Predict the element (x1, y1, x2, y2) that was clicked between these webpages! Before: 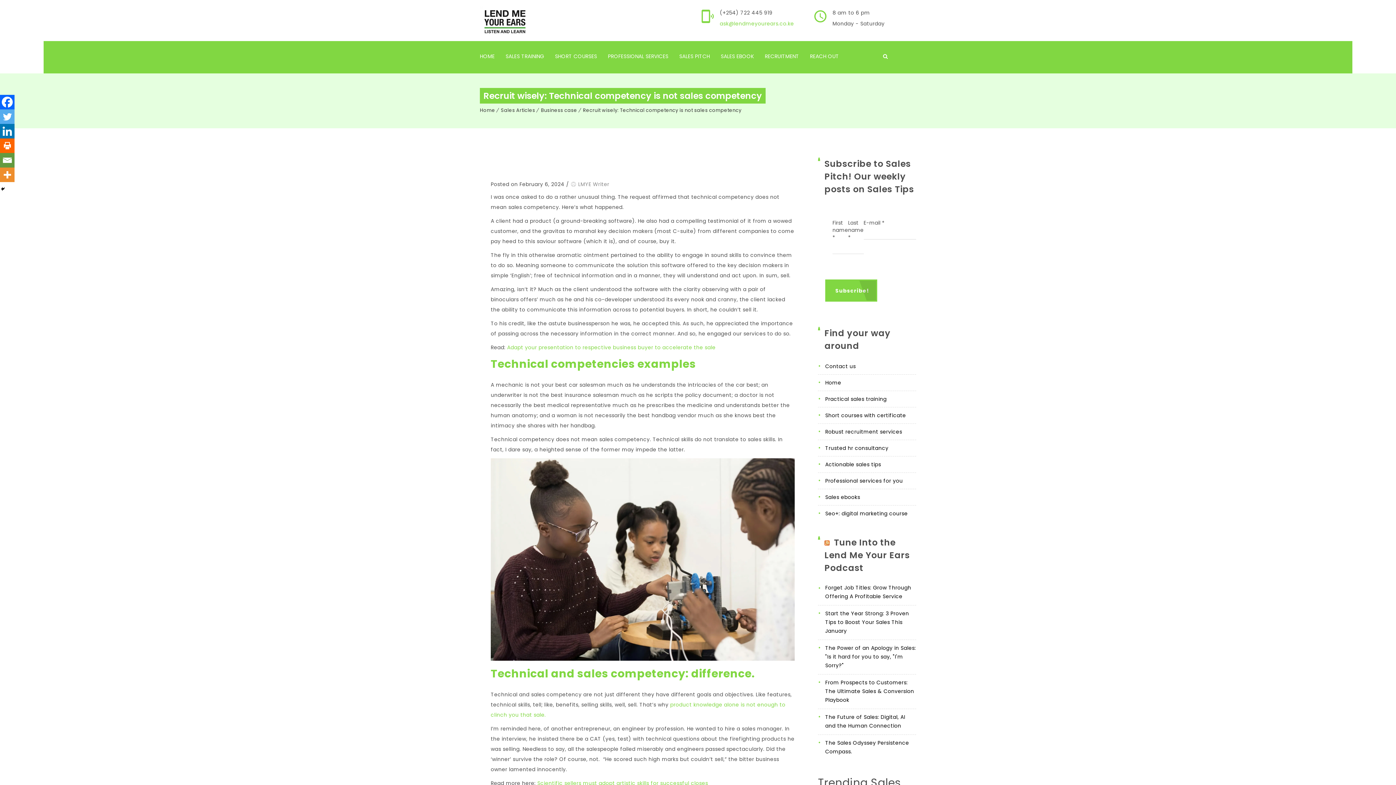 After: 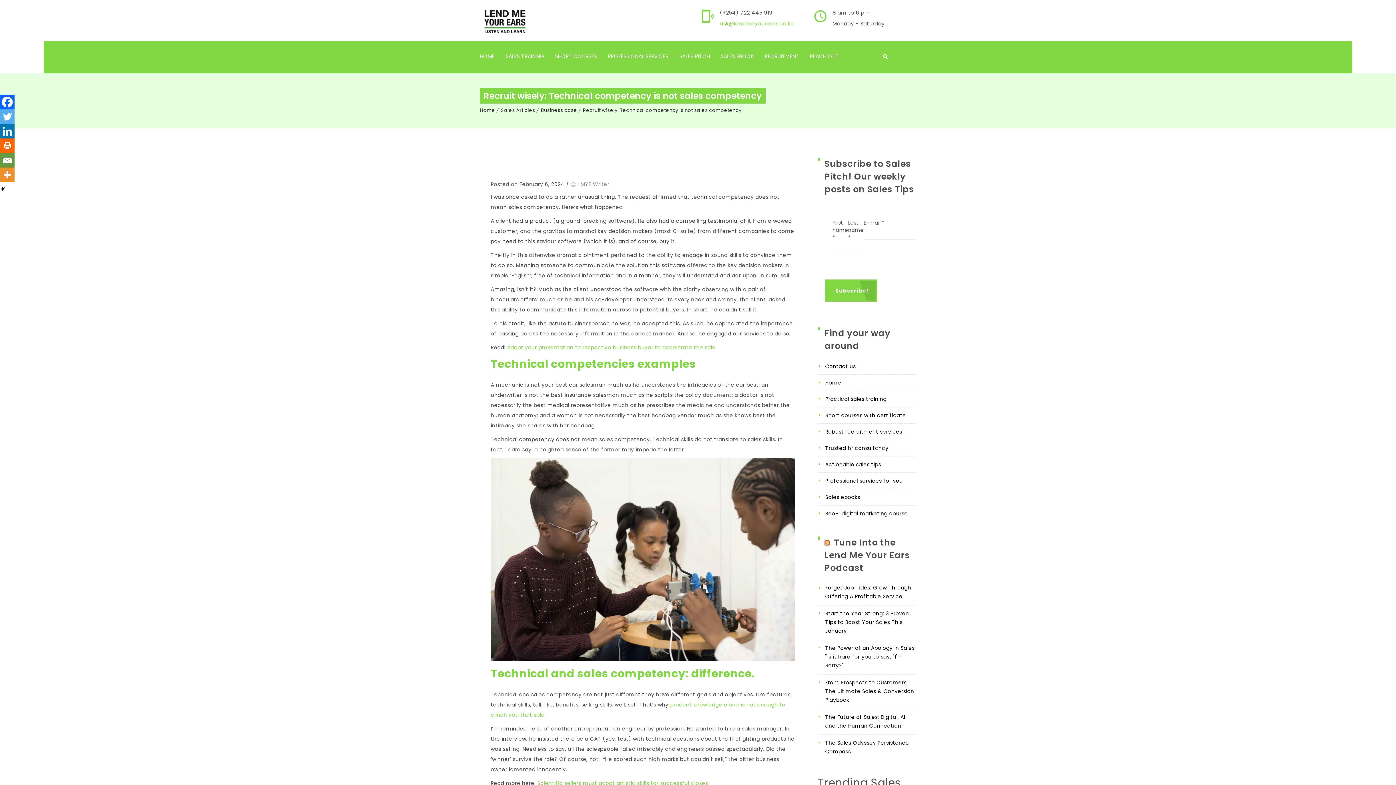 Action: bbox: (0, 94, 14, 109) label: Facebook